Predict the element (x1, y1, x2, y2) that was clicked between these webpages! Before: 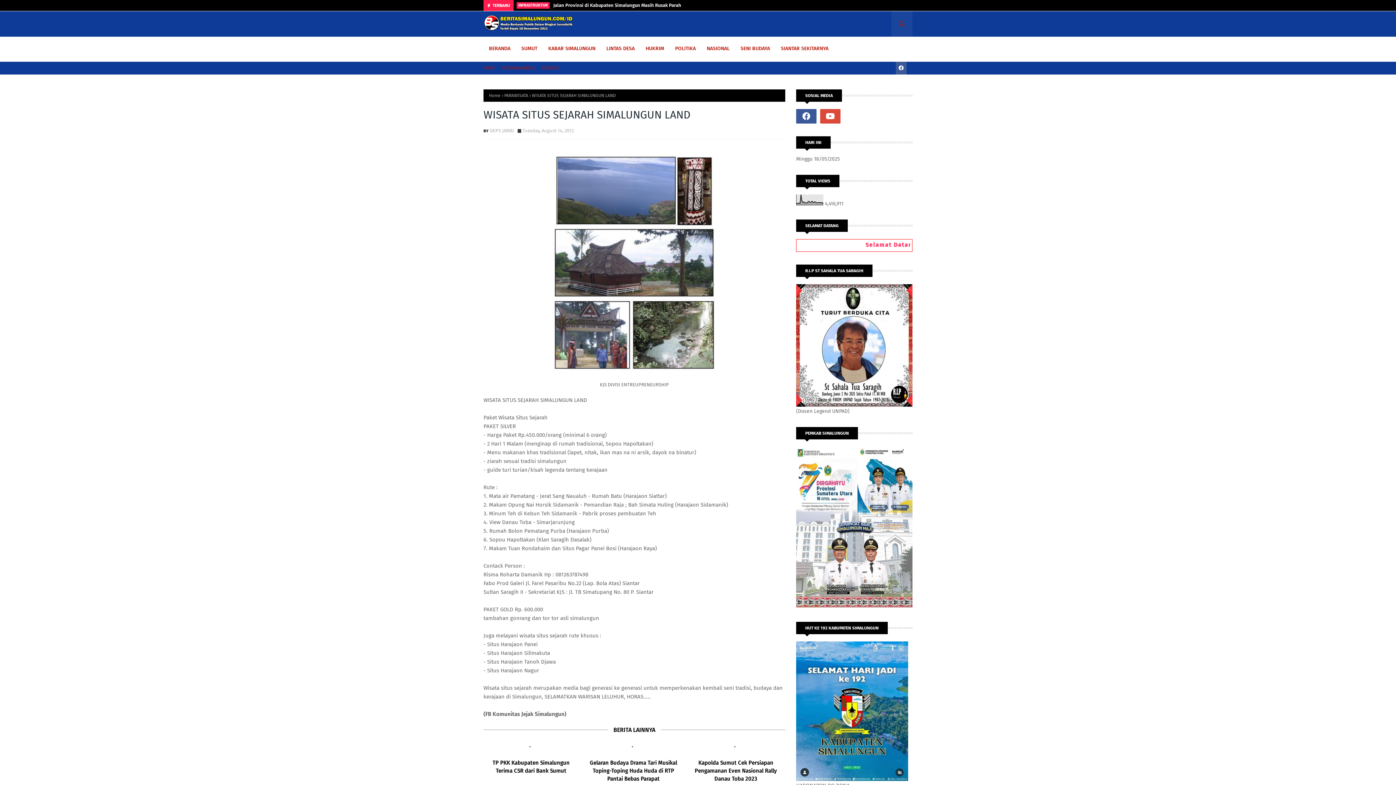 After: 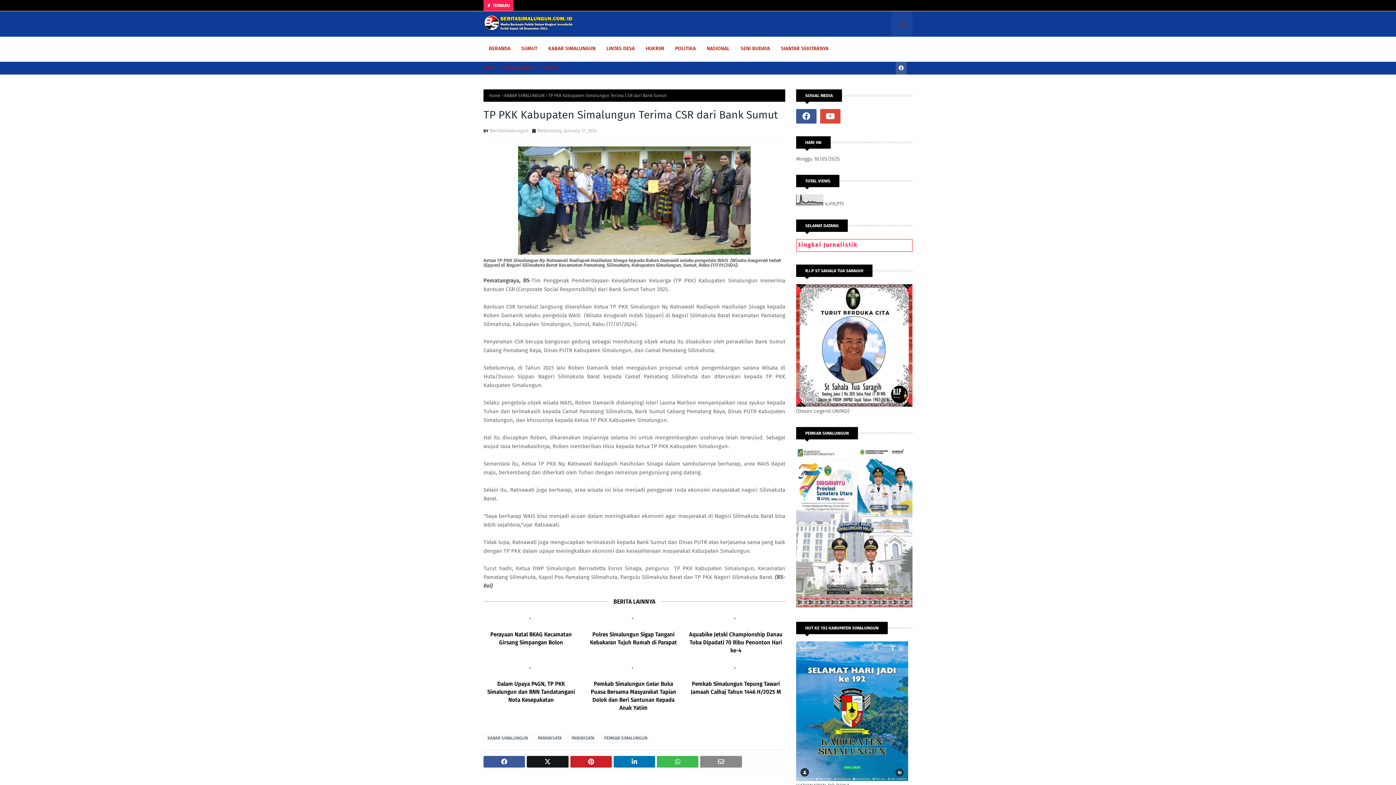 Action: bbox: (483, 750, 578, 756)